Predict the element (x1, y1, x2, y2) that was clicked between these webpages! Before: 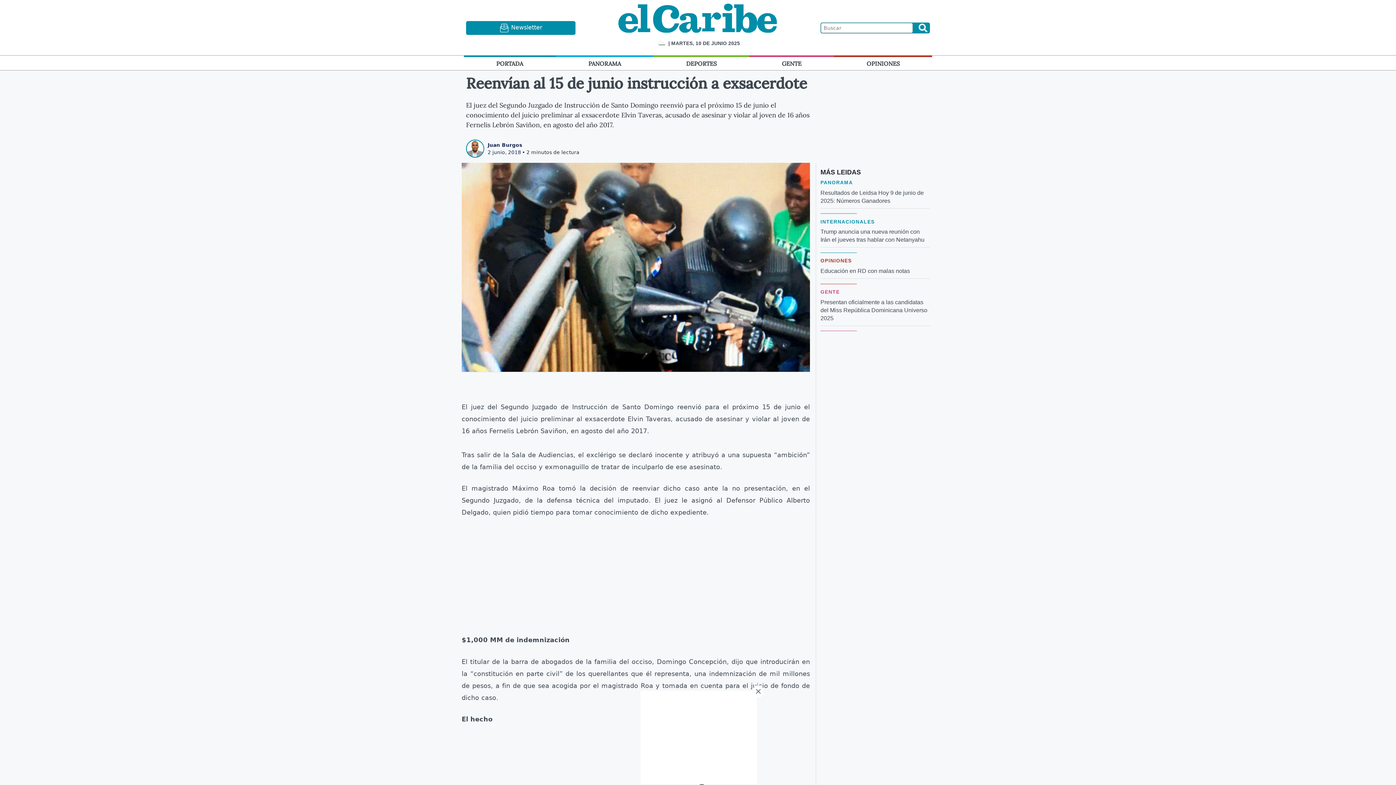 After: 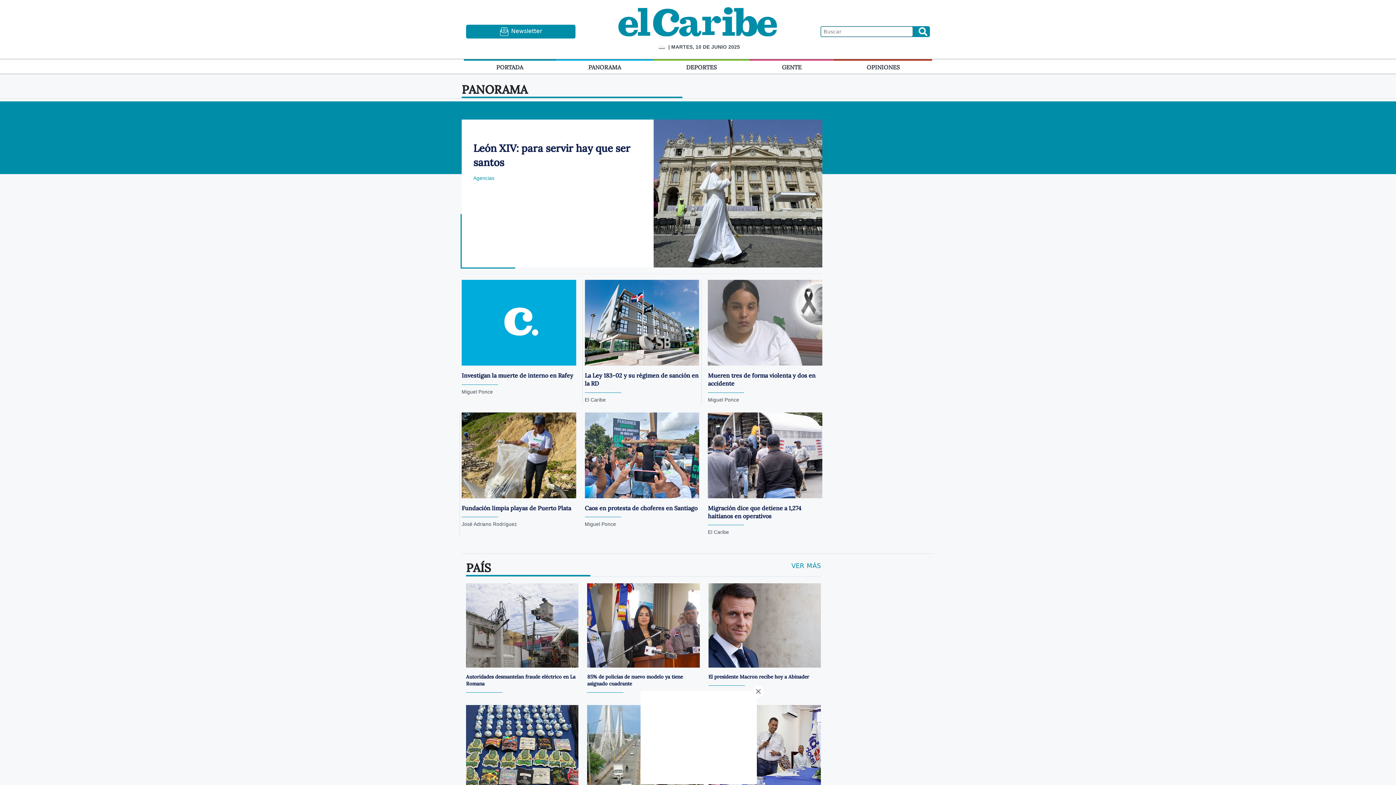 Action: bbox: (555, 56, 653, 70) label: PANORAMA